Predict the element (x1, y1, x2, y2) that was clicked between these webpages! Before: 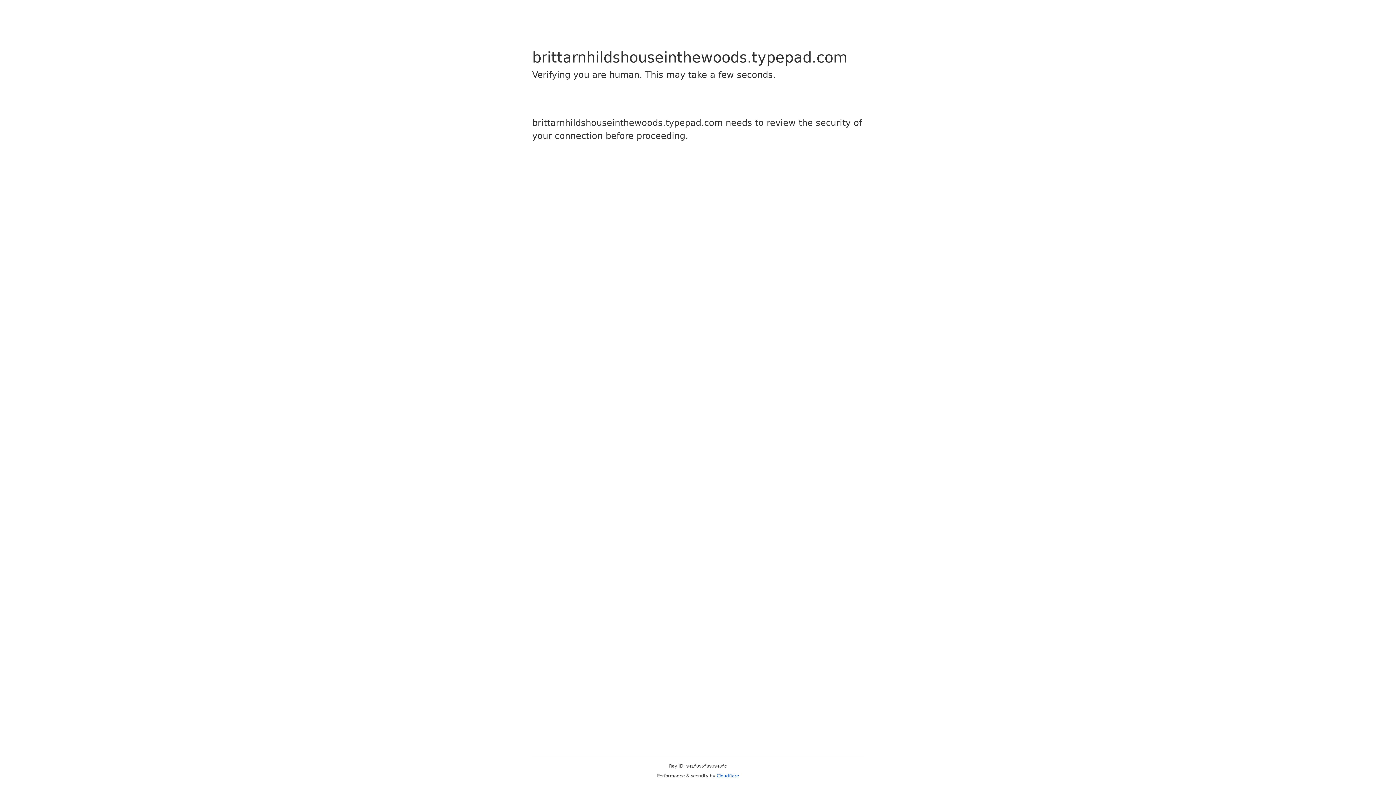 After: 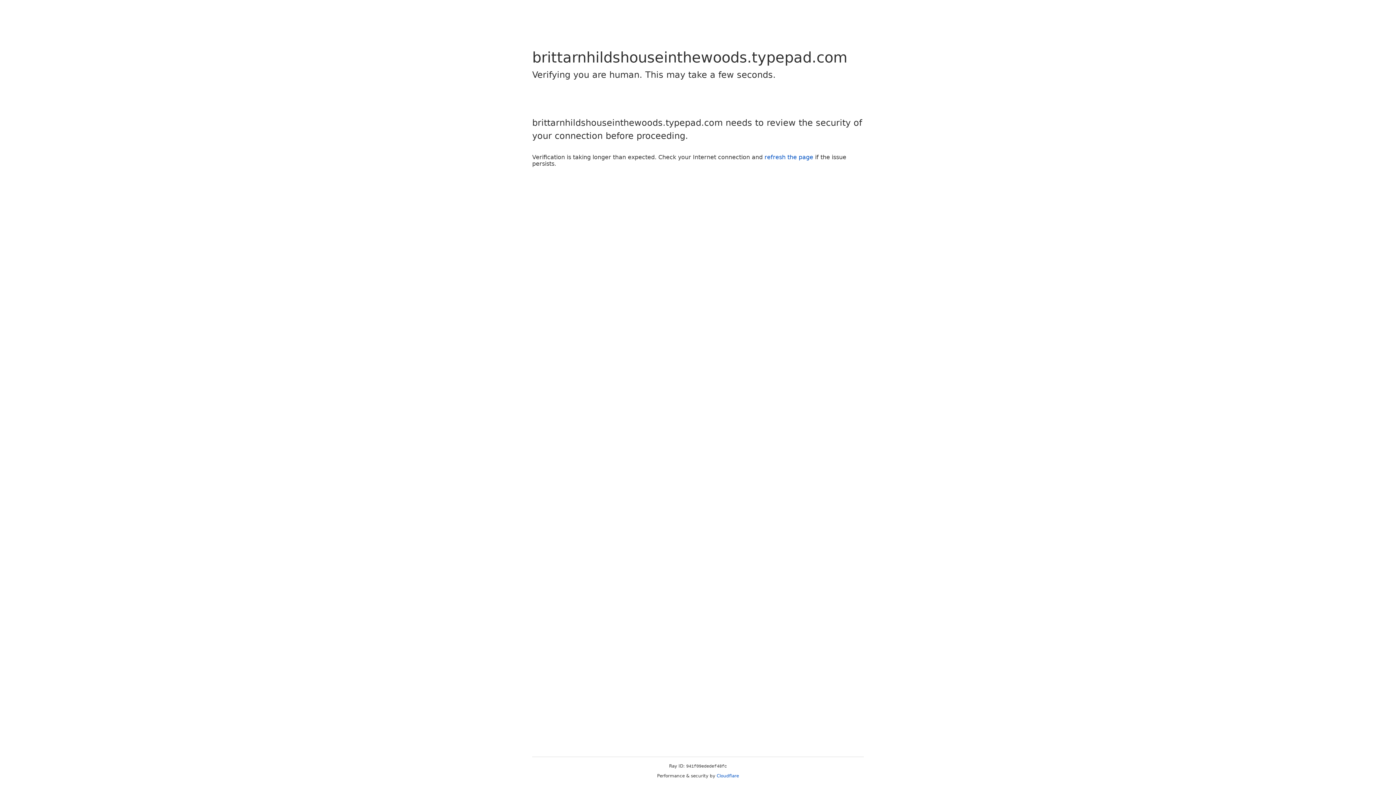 Action: bbox: (716, 773, 739, 778) label: Cloudflare